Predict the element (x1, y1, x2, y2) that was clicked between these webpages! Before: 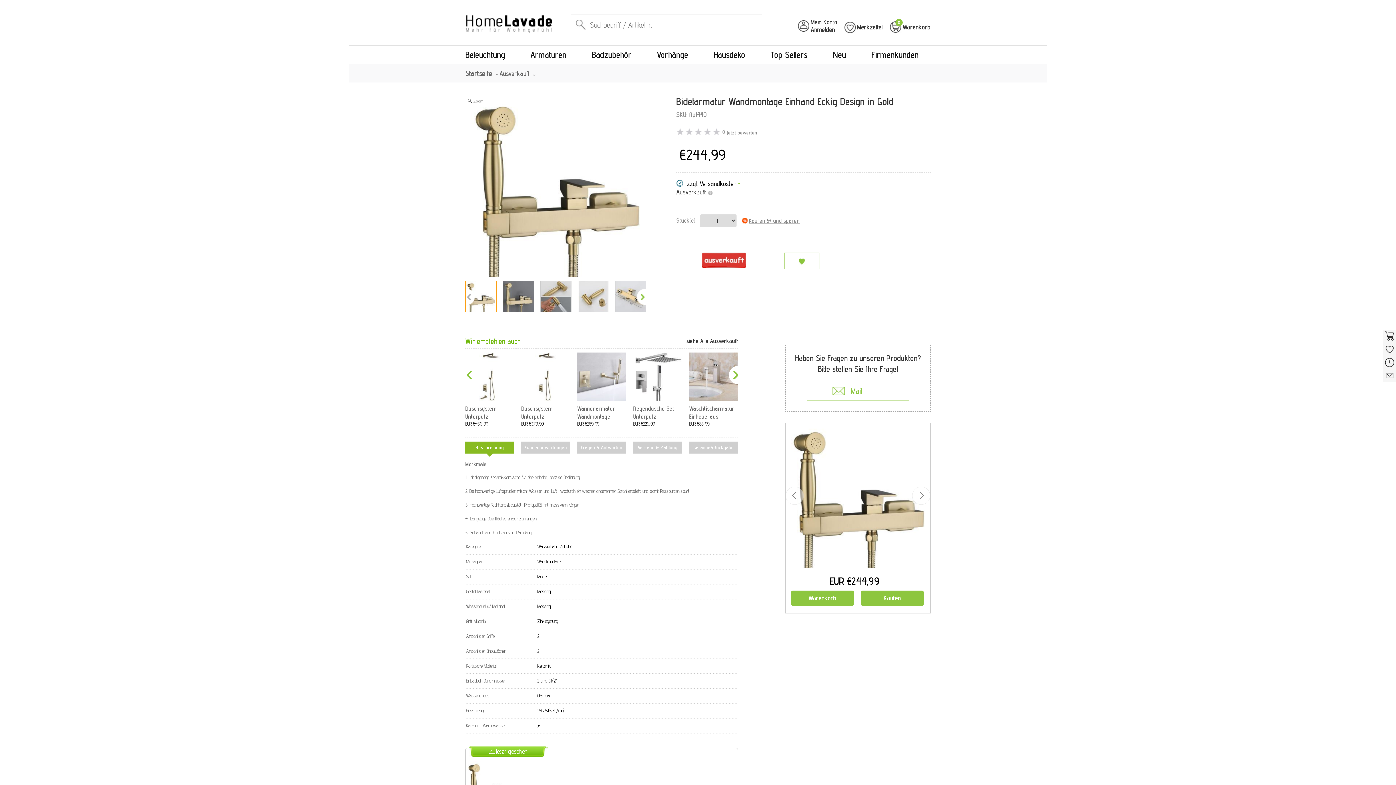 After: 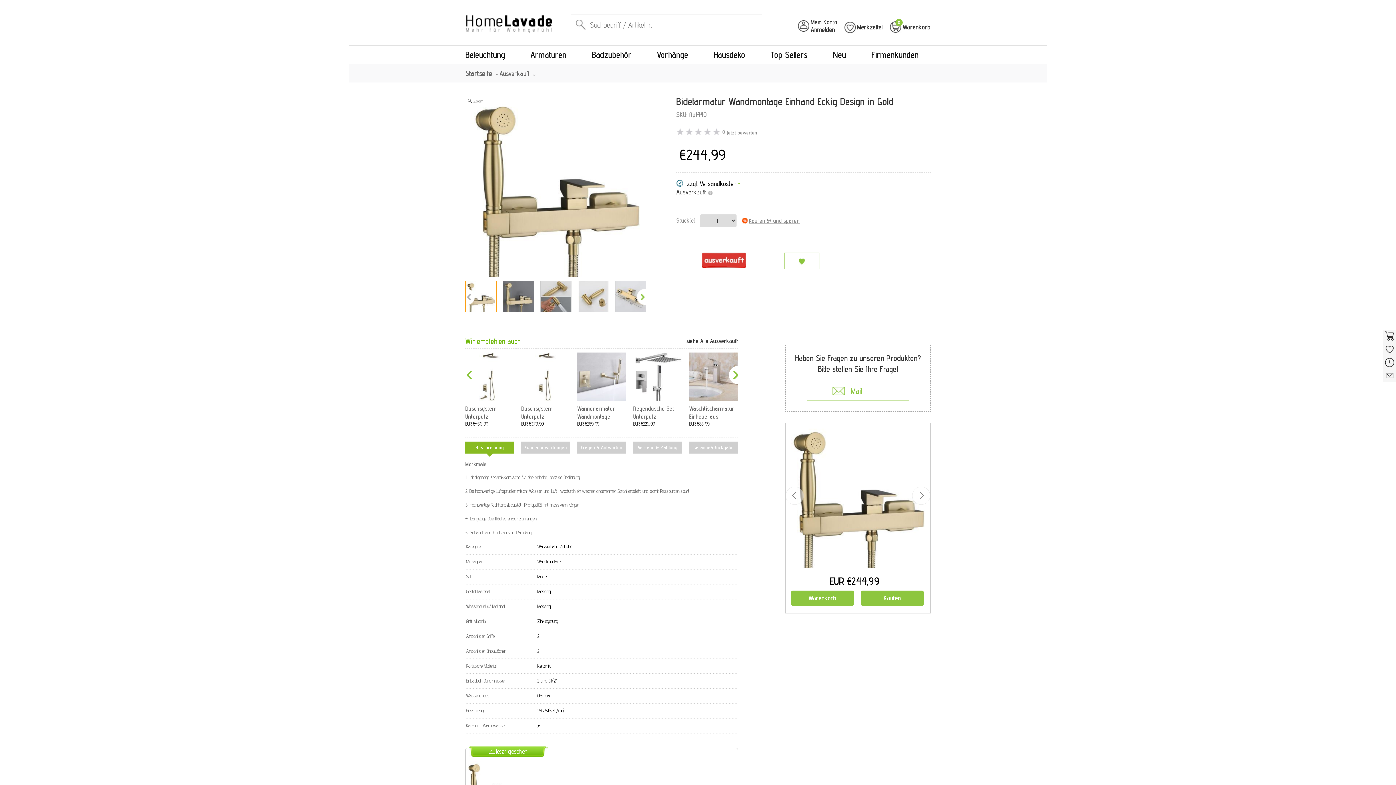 Action: bbox: (726, 129, 757, 134) label: Jetzt bewerten